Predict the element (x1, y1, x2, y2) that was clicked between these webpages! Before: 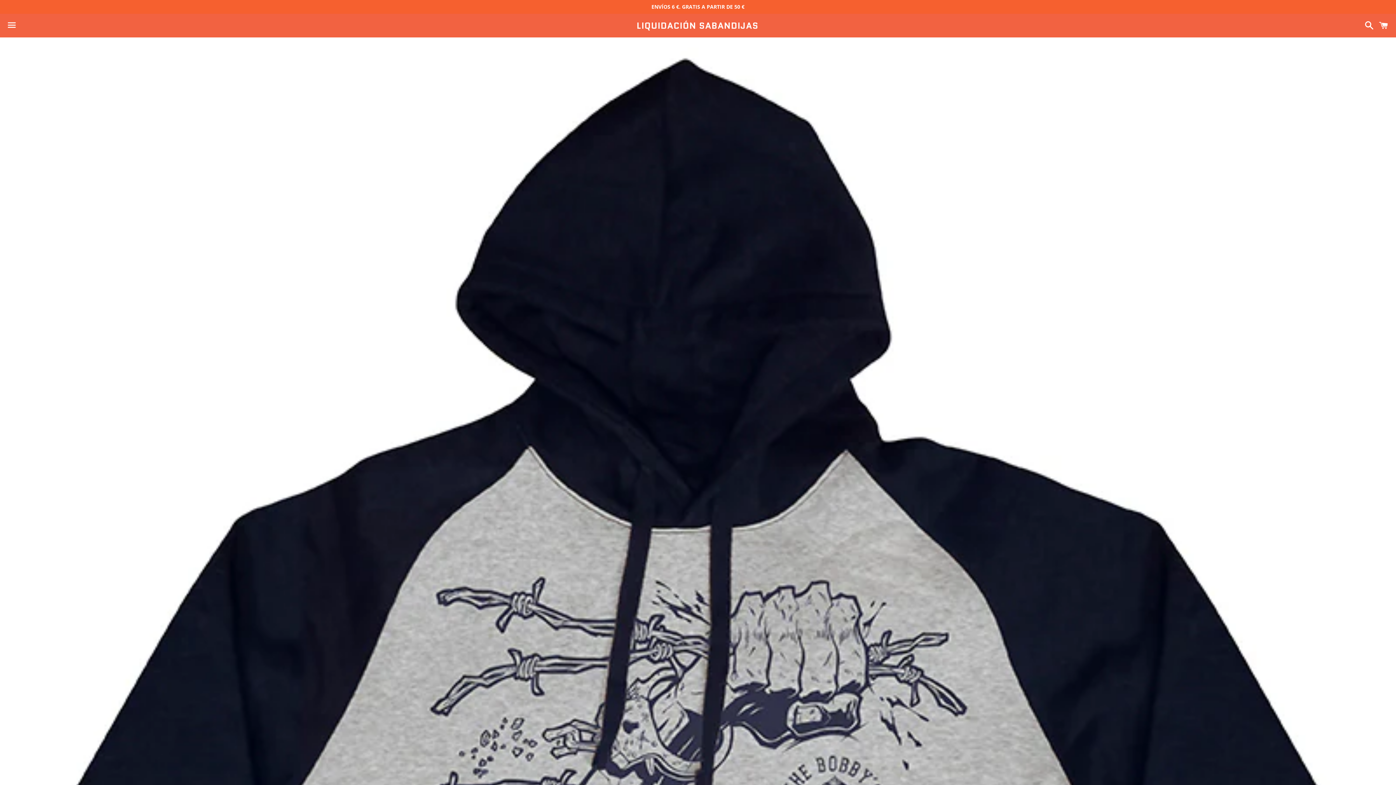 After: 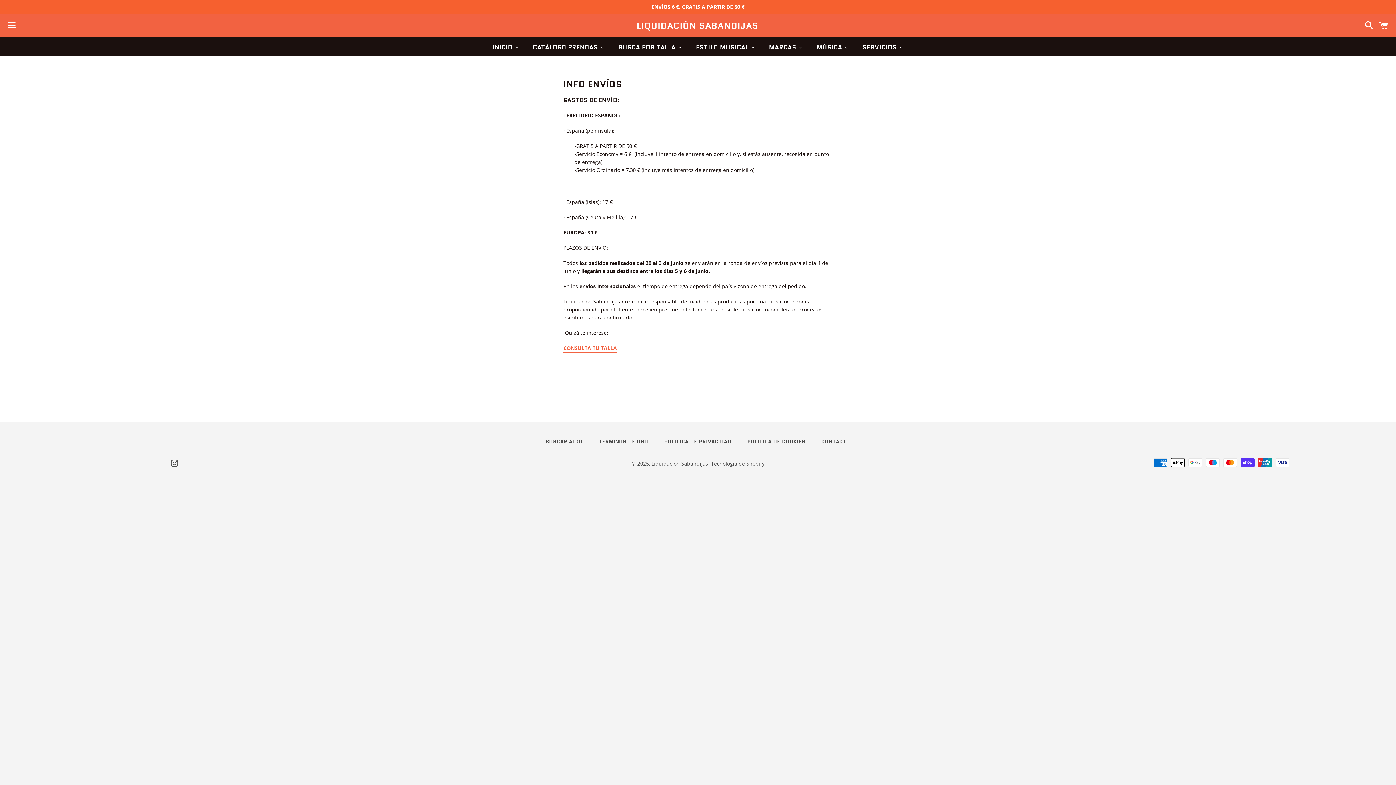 Action: label: ENVÍOS 6 €. GRATIS A PARTIR DE 50 € bbox: (0, 0, 1396, 13)